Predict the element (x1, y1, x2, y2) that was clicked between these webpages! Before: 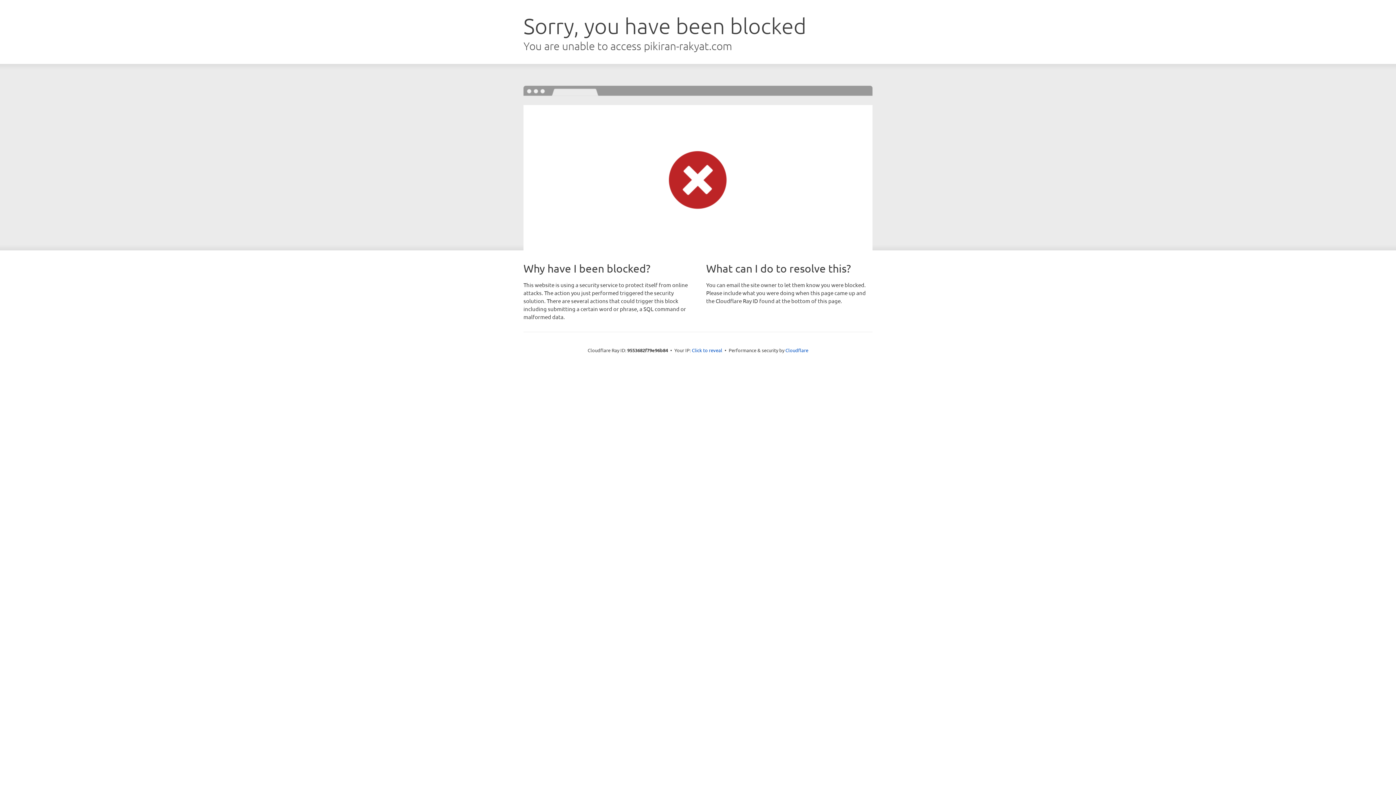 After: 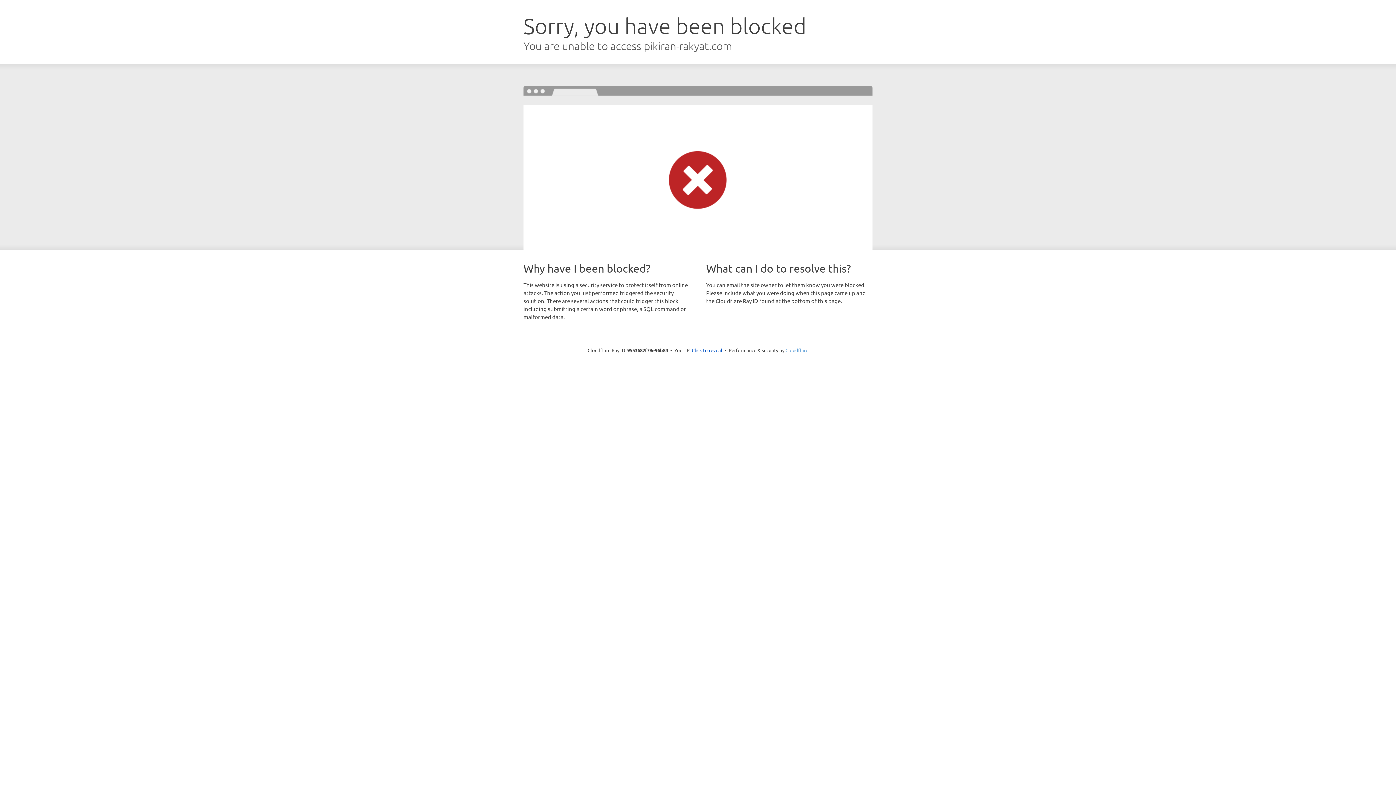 Action: label: Cloudflare bbox: (785, 347, 808, 353)